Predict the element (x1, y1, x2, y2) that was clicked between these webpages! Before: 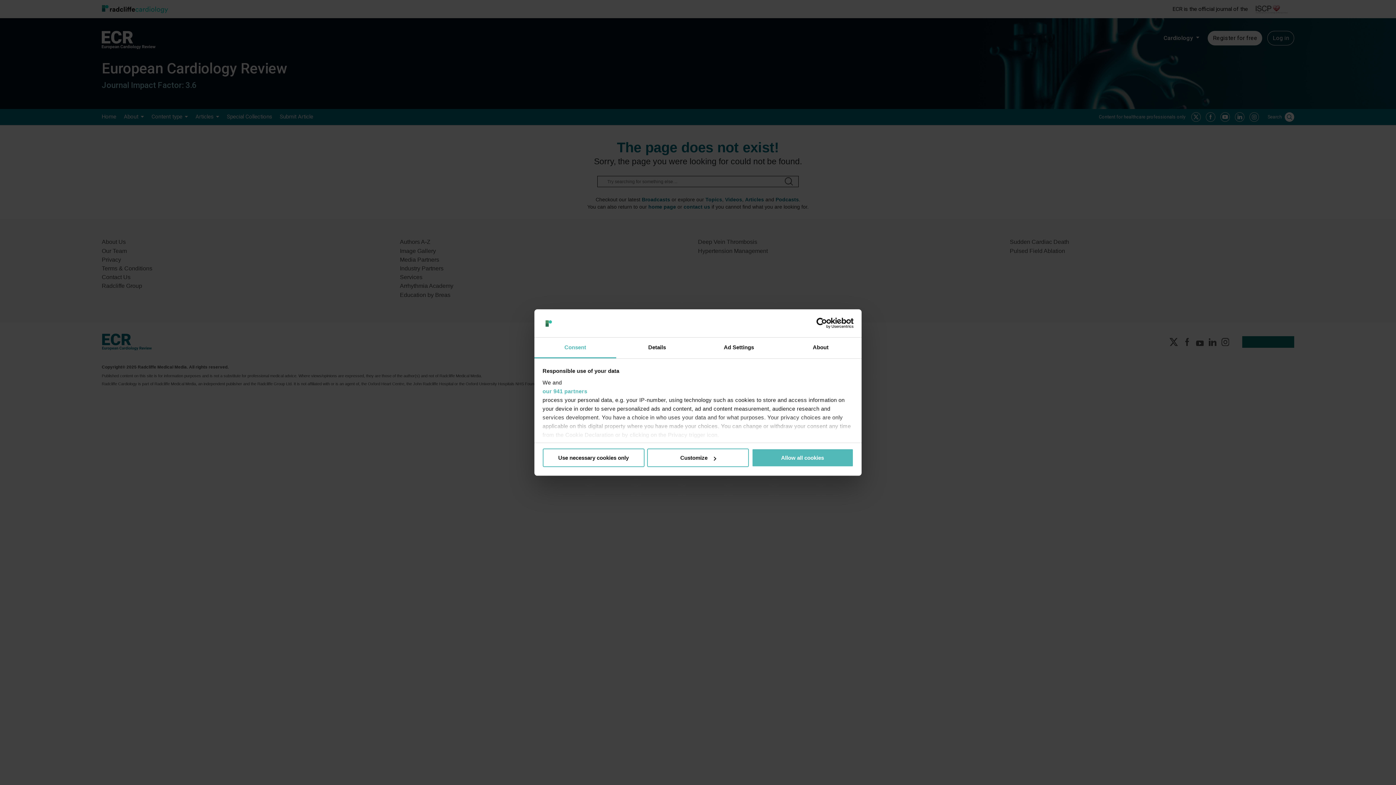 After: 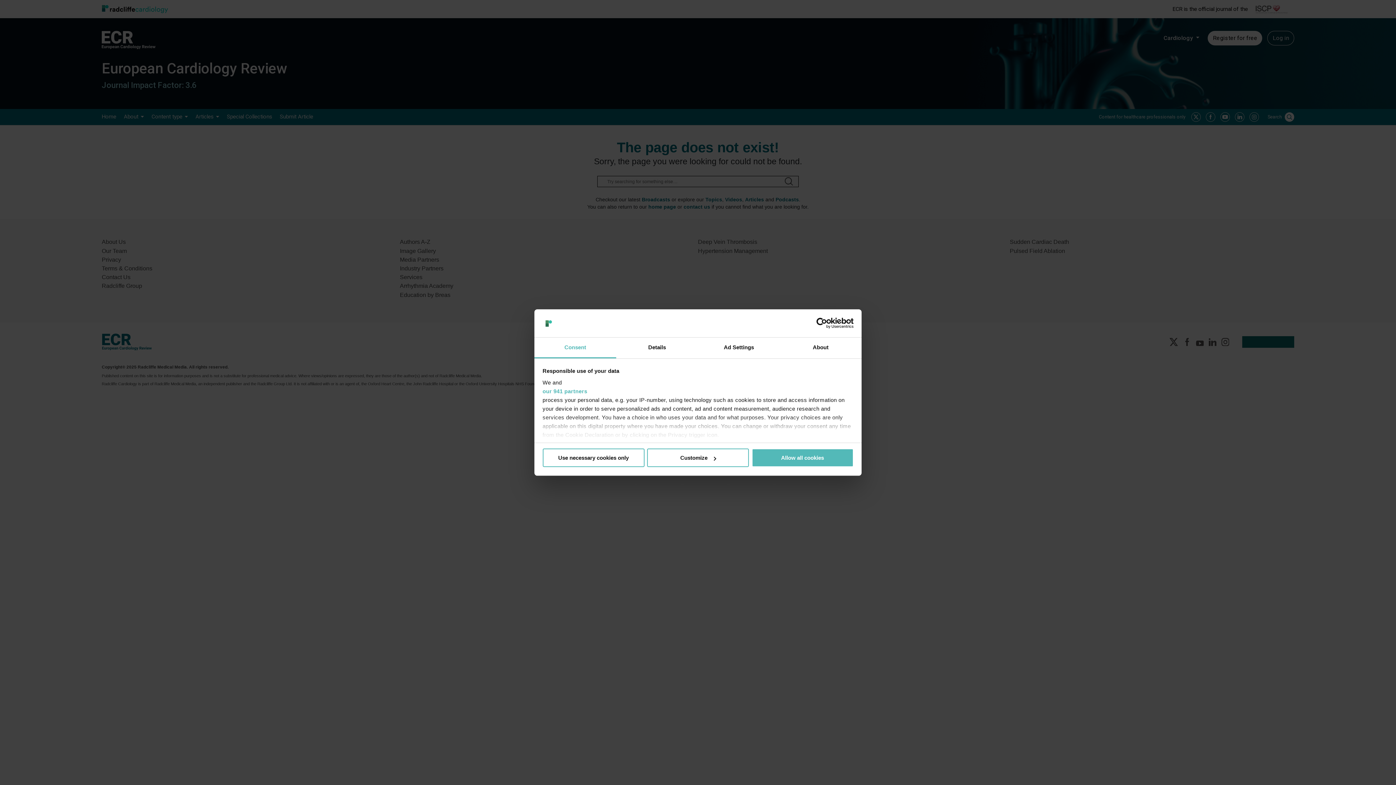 Action: bbox: (534, 337, 616, 358) label: Consent